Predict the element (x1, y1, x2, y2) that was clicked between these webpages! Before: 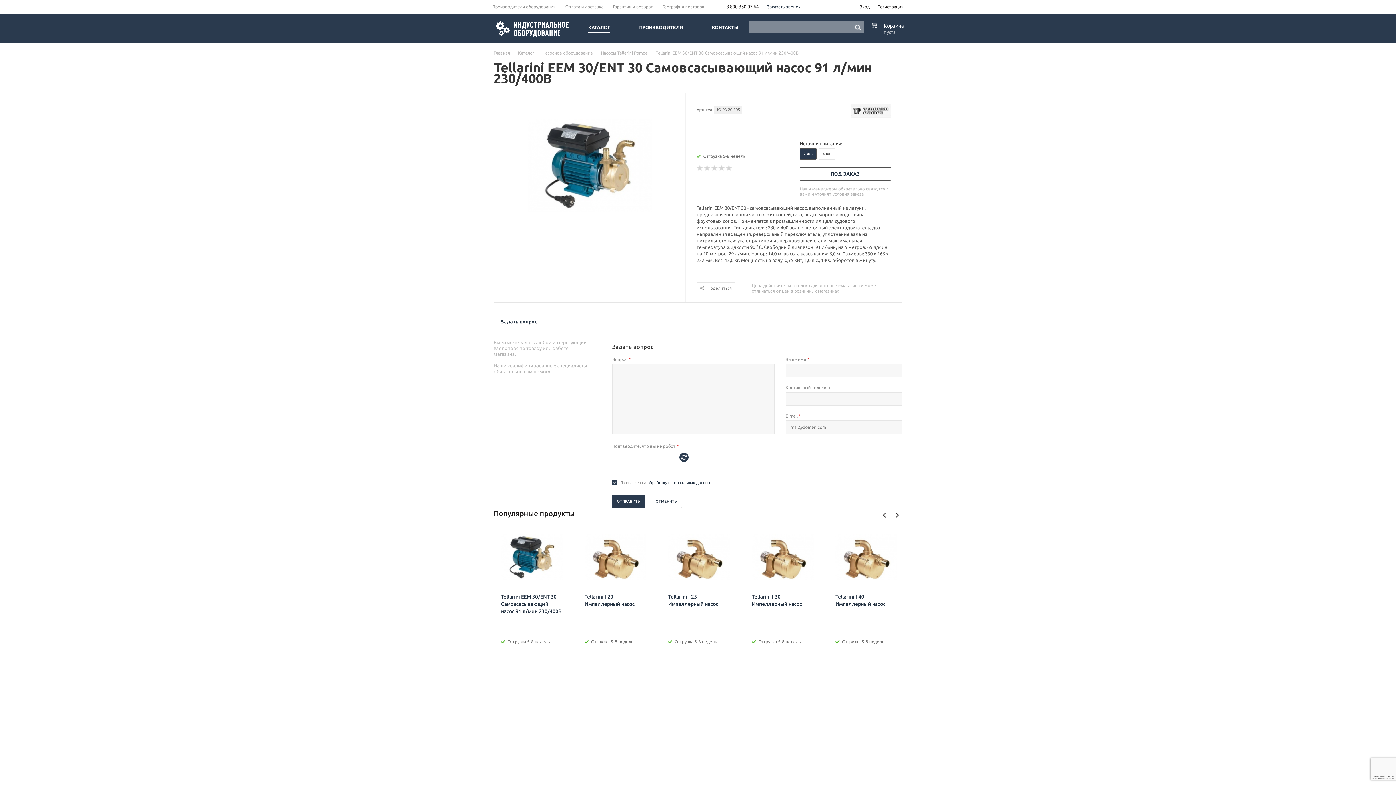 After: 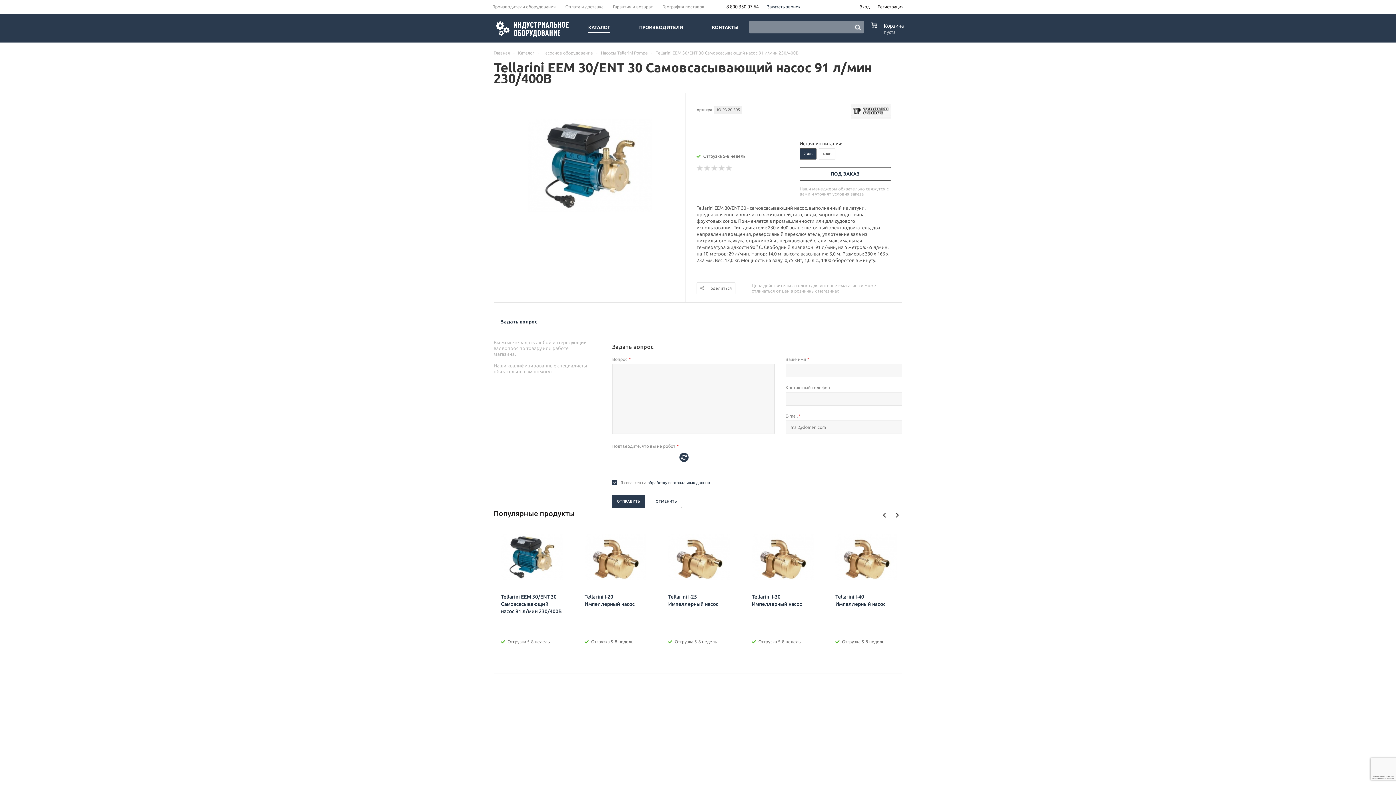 Action: bbox: (726, 4, 758, 9) label: 8 800 350 07 64